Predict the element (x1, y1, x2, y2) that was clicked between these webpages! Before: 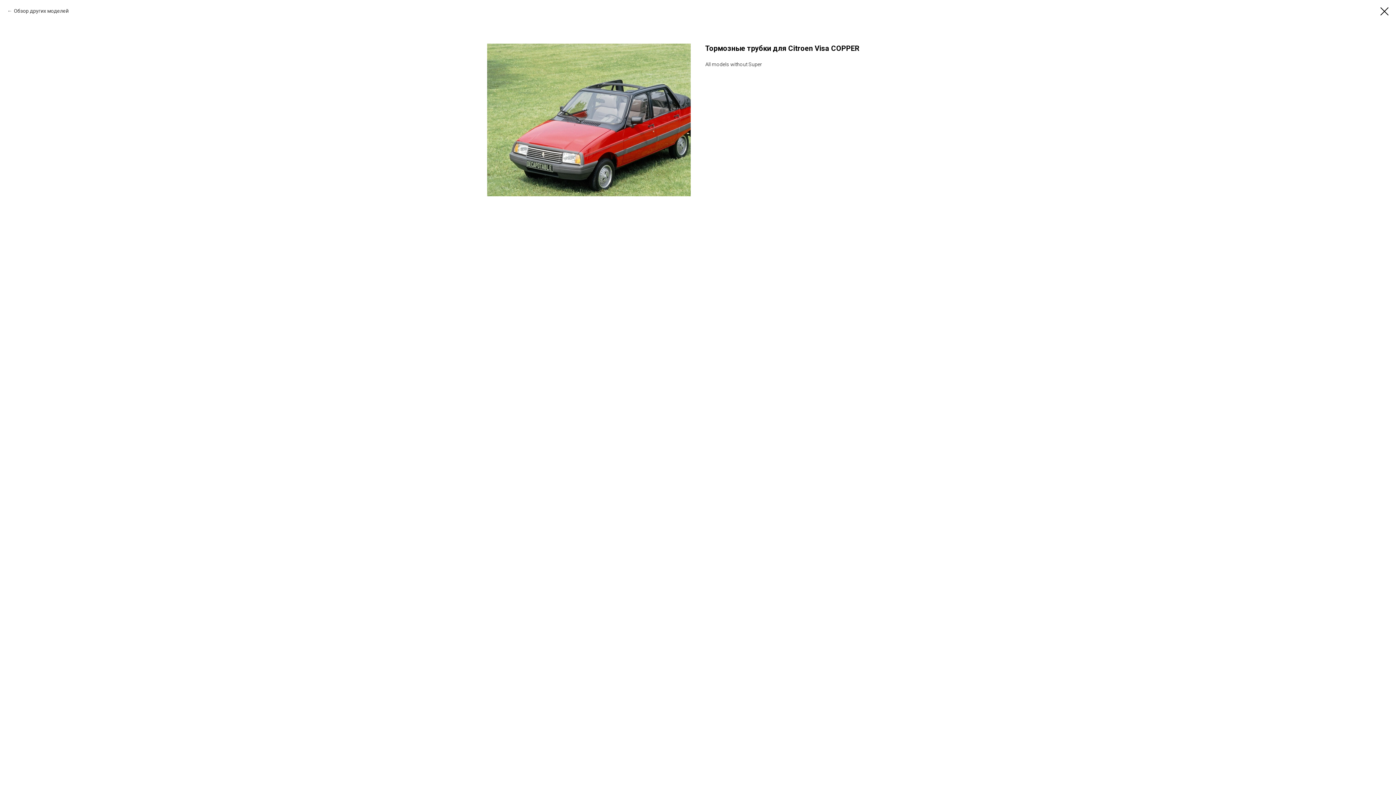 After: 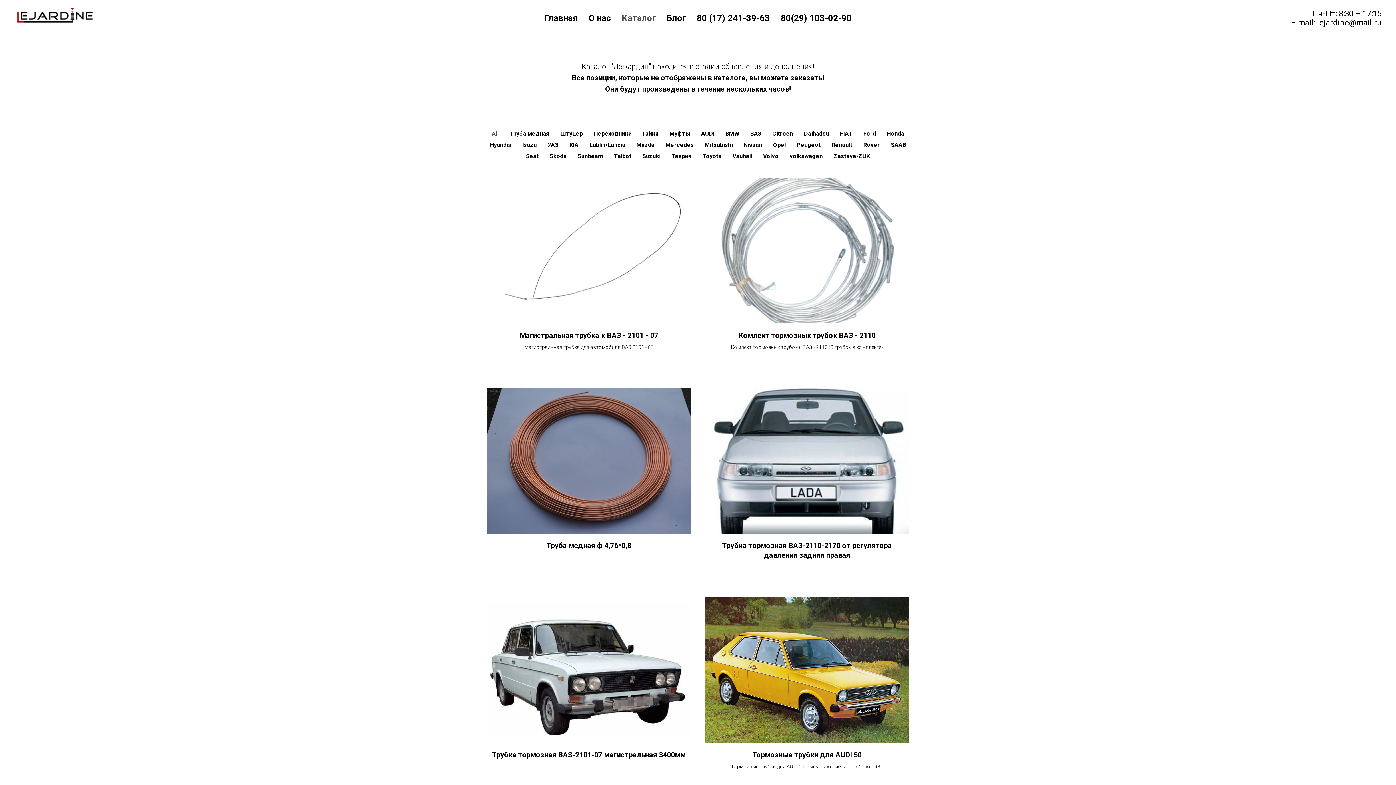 Action: bbox: (7, 7, 68, 14) label: Обзор других моделей